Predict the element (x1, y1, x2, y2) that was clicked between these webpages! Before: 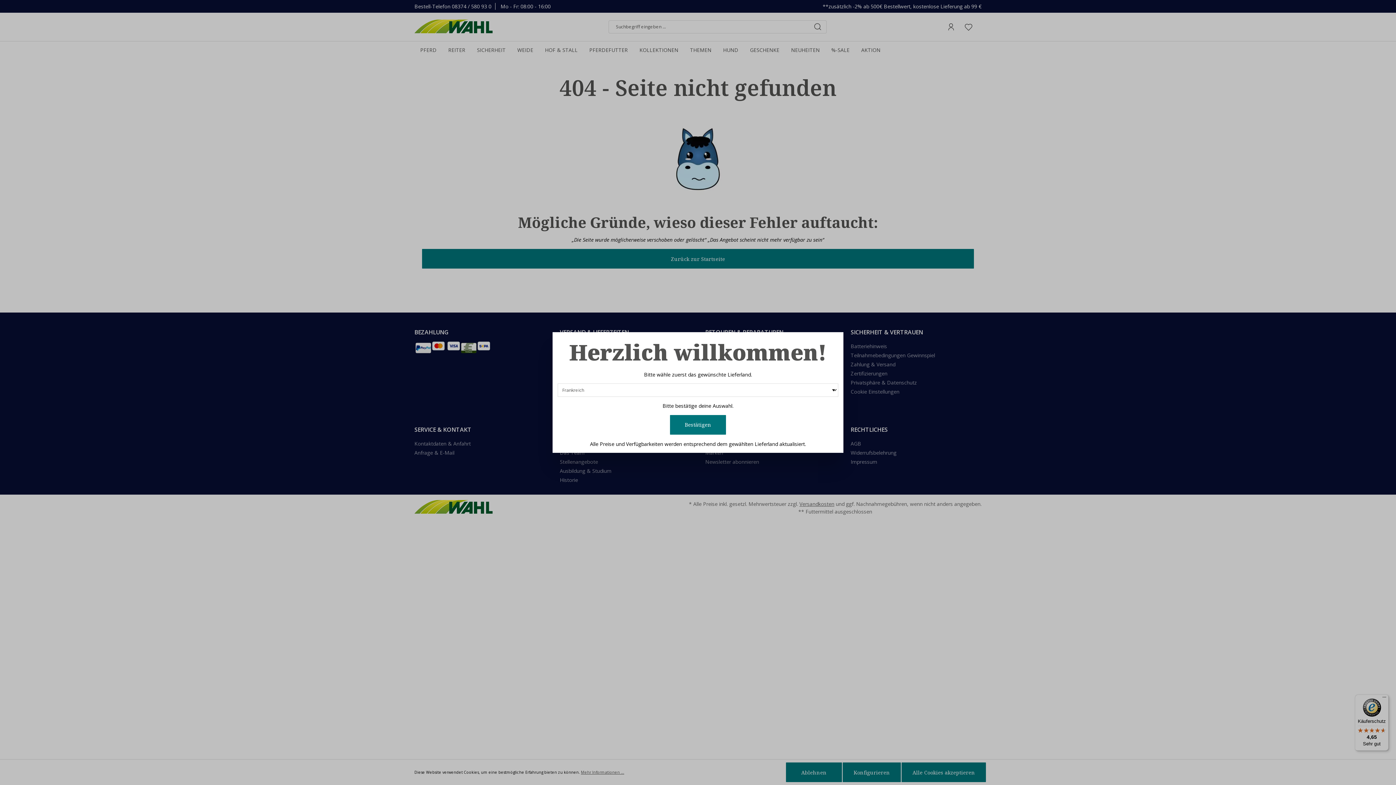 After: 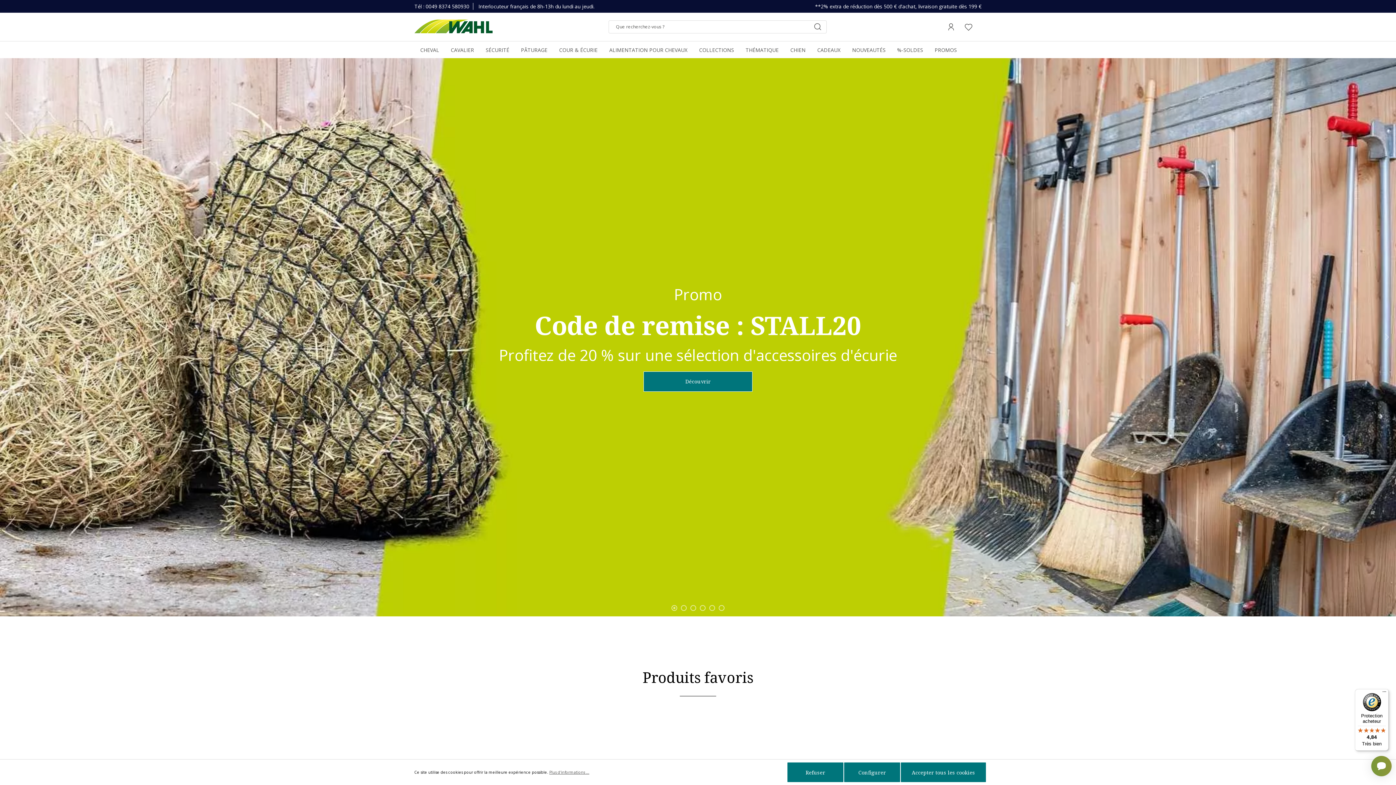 Action: label: Bestätigen bbox: (669, 414, 726, 435)